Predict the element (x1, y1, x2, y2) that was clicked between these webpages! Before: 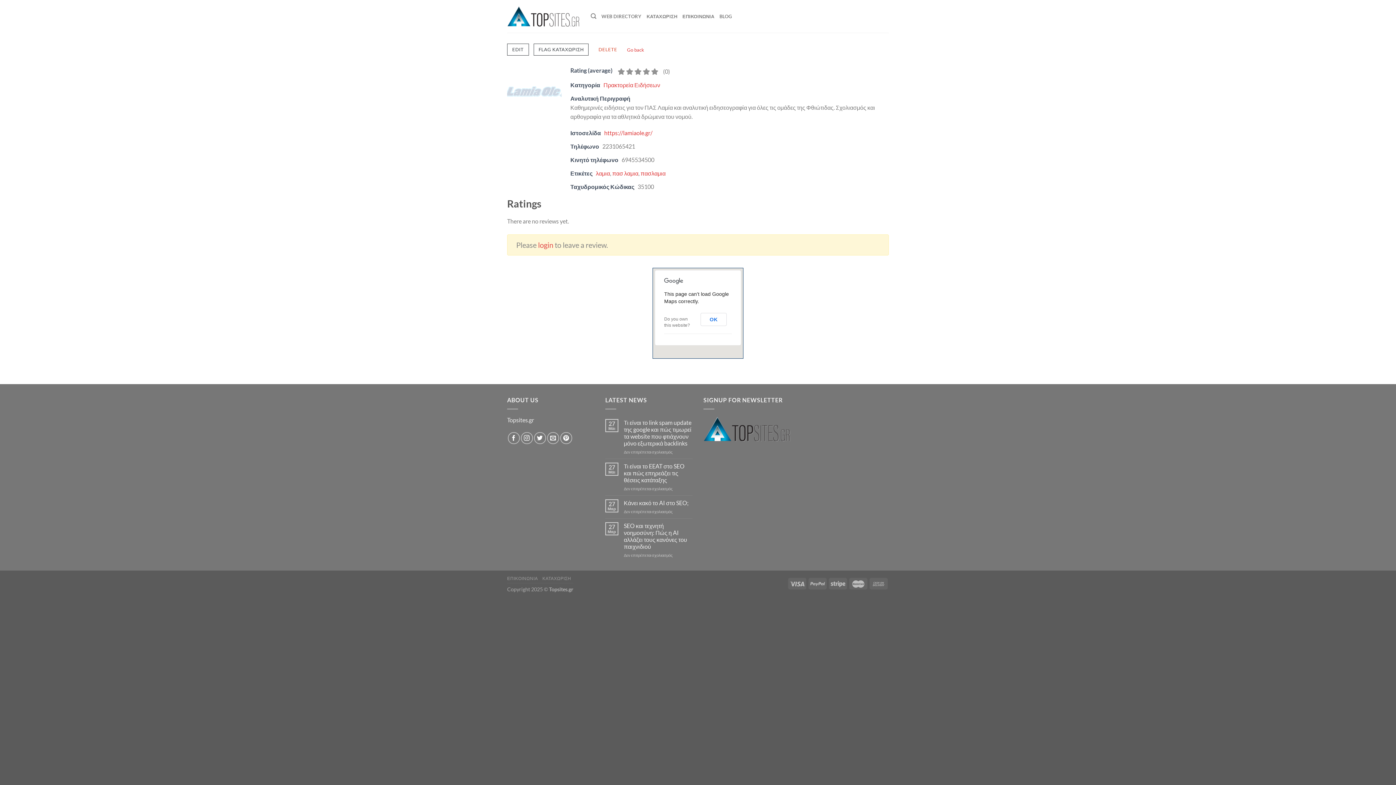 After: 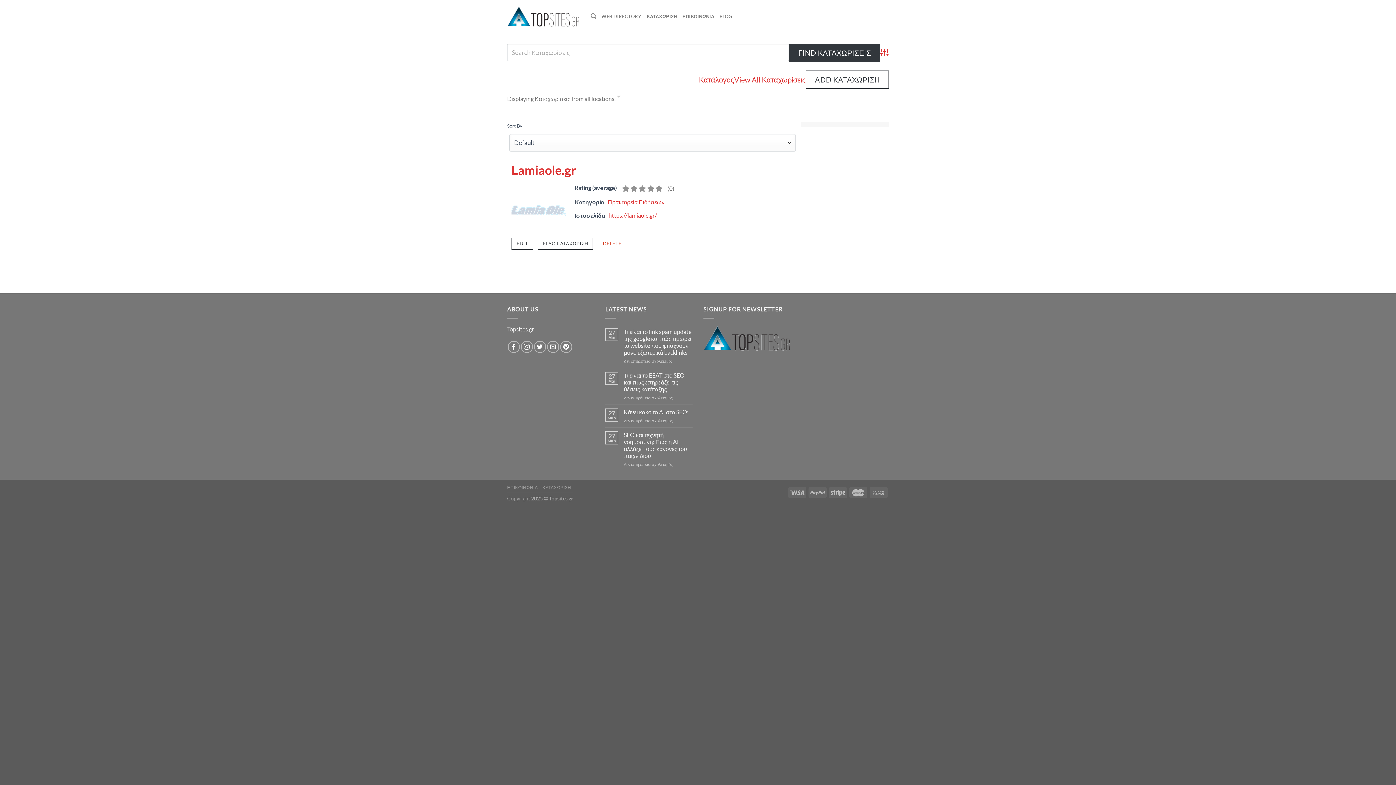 Action: label: Πρακτορεία Ειδήσεων bbox: (603, 81, 660, 88)